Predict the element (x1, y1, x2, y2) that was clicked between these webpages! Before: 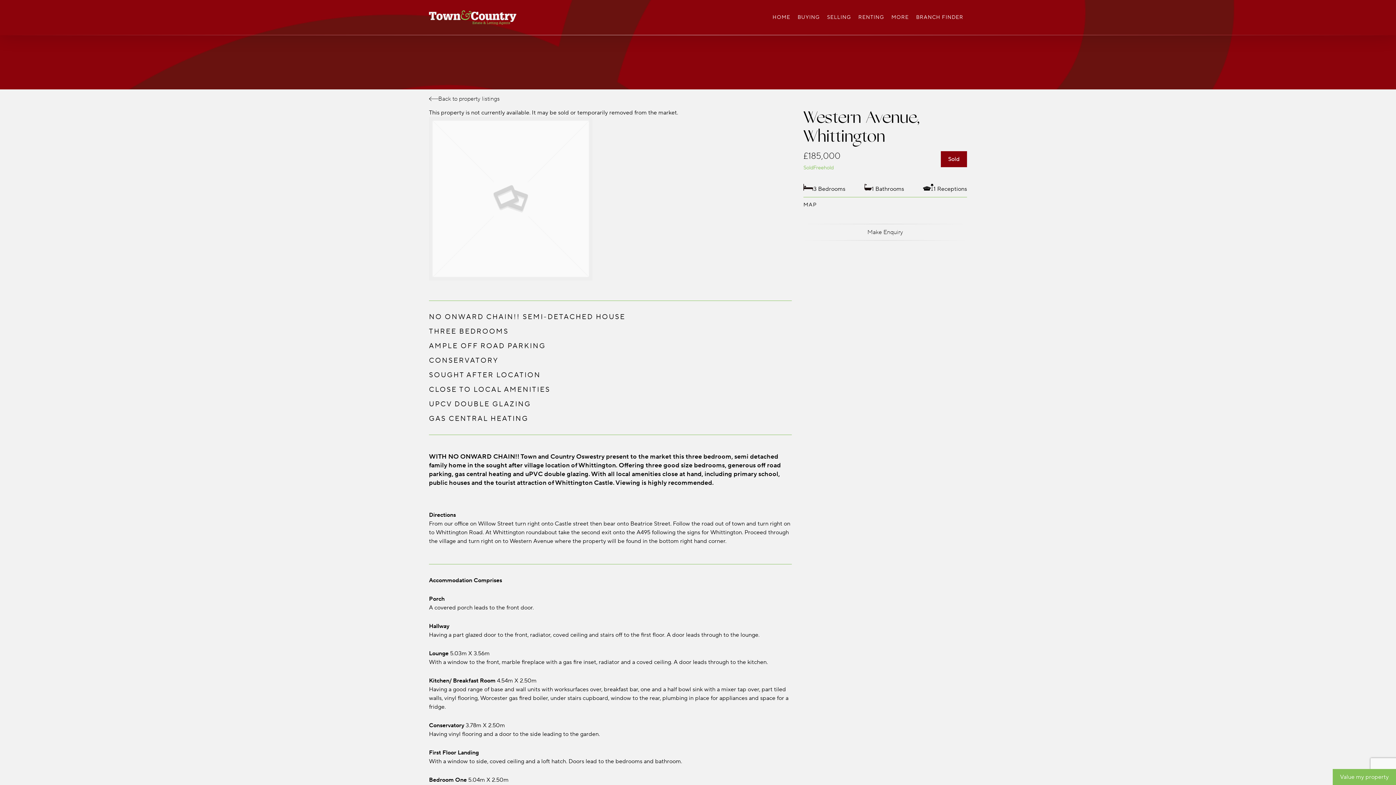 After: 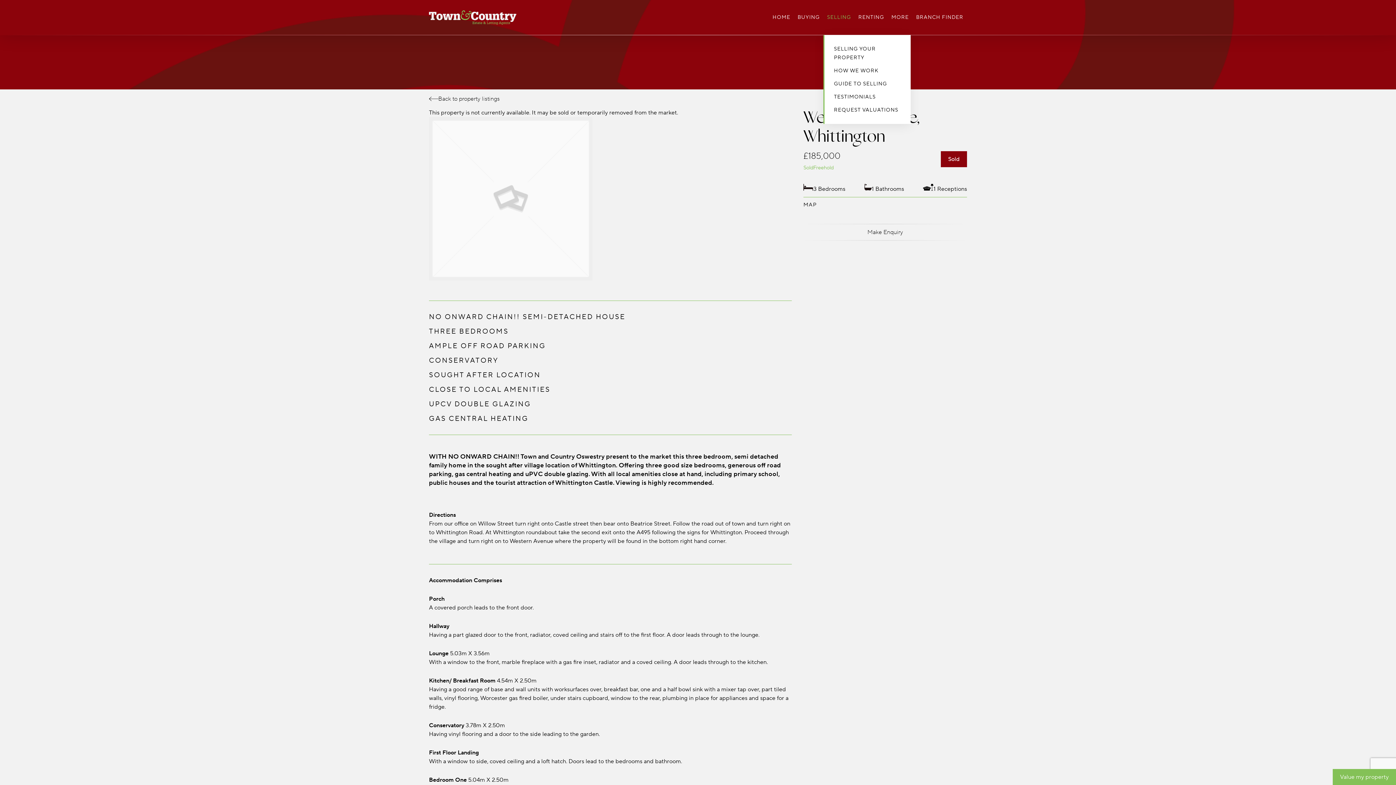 Action: label: SELLING bbox: (823, 13, 854, 21)